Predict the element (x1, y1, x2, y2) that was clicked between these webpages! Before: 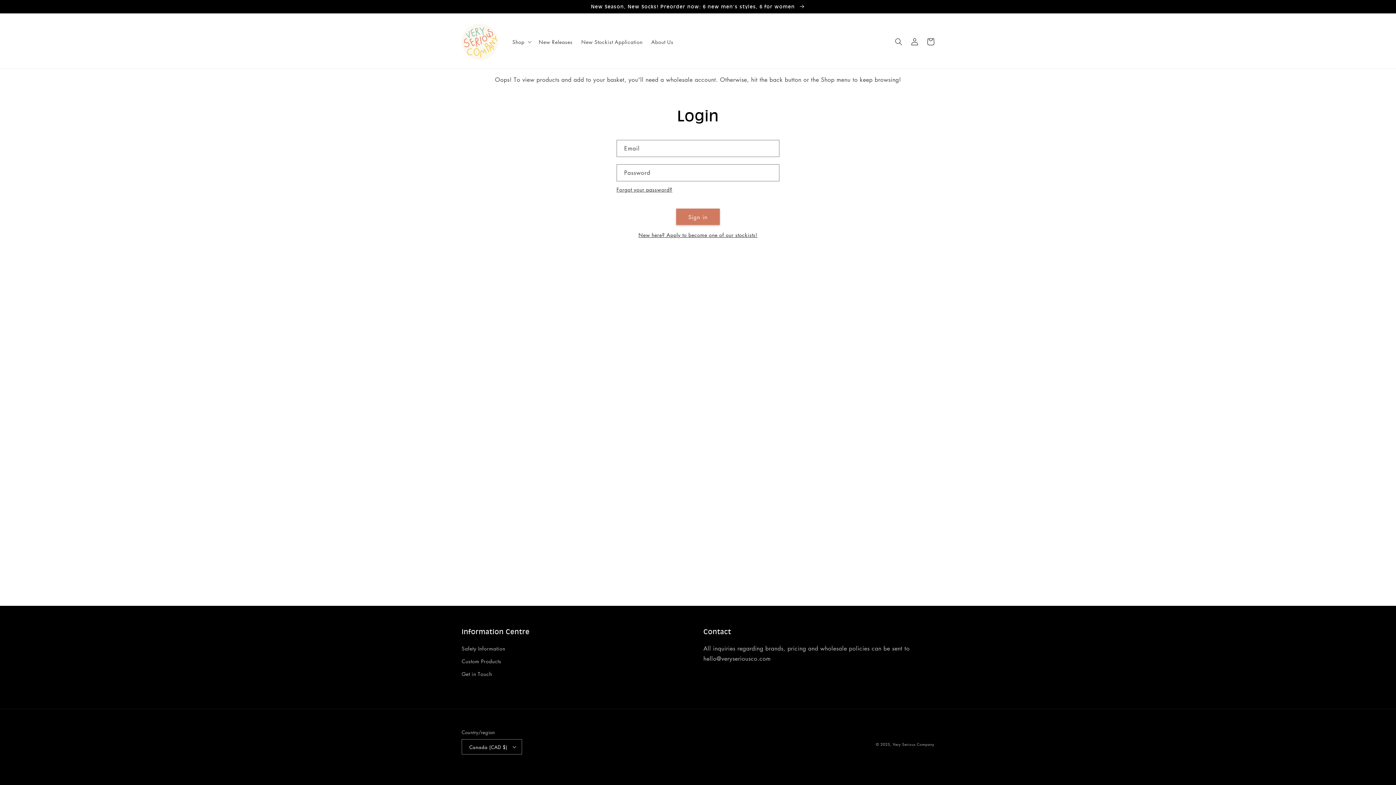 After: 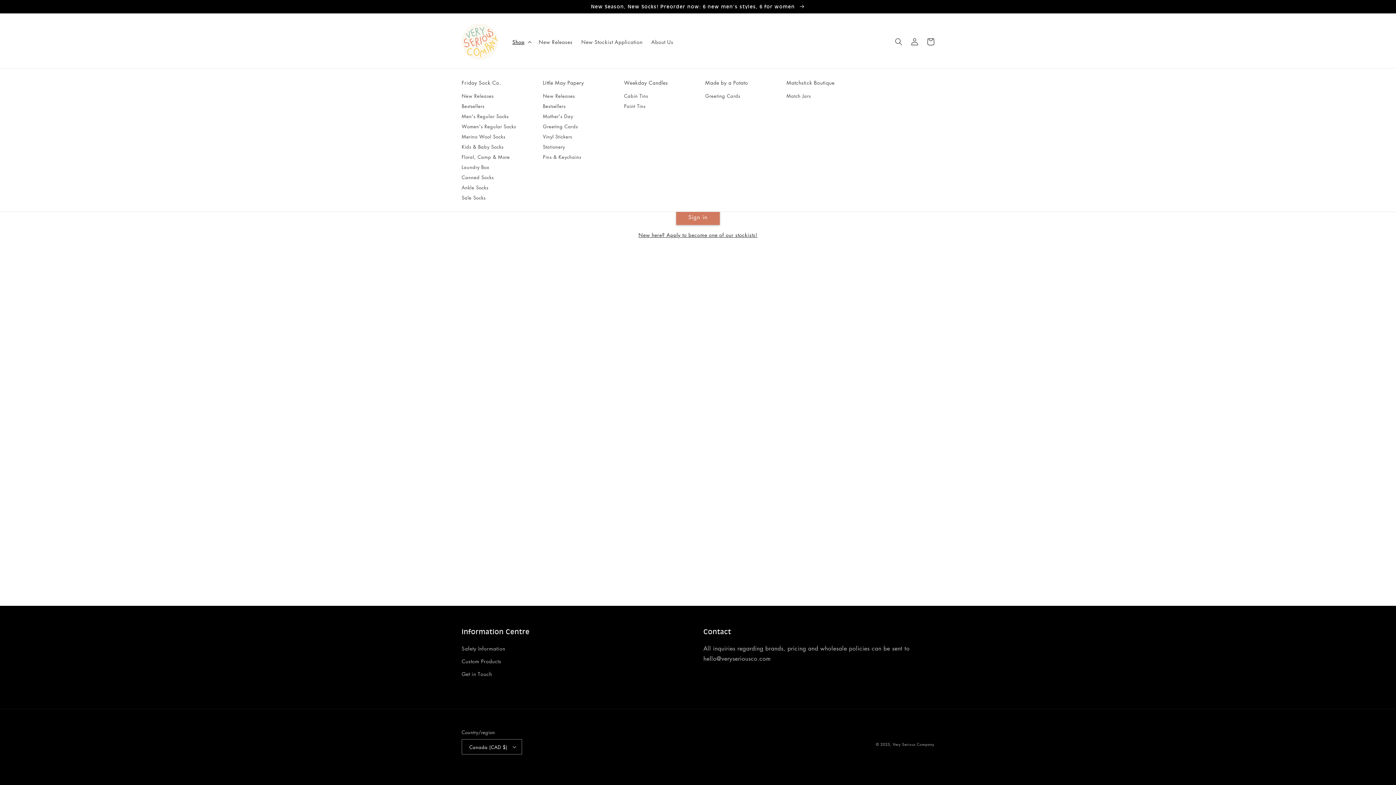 Action: bbox: (508, 34, 534, 49) label: Shop